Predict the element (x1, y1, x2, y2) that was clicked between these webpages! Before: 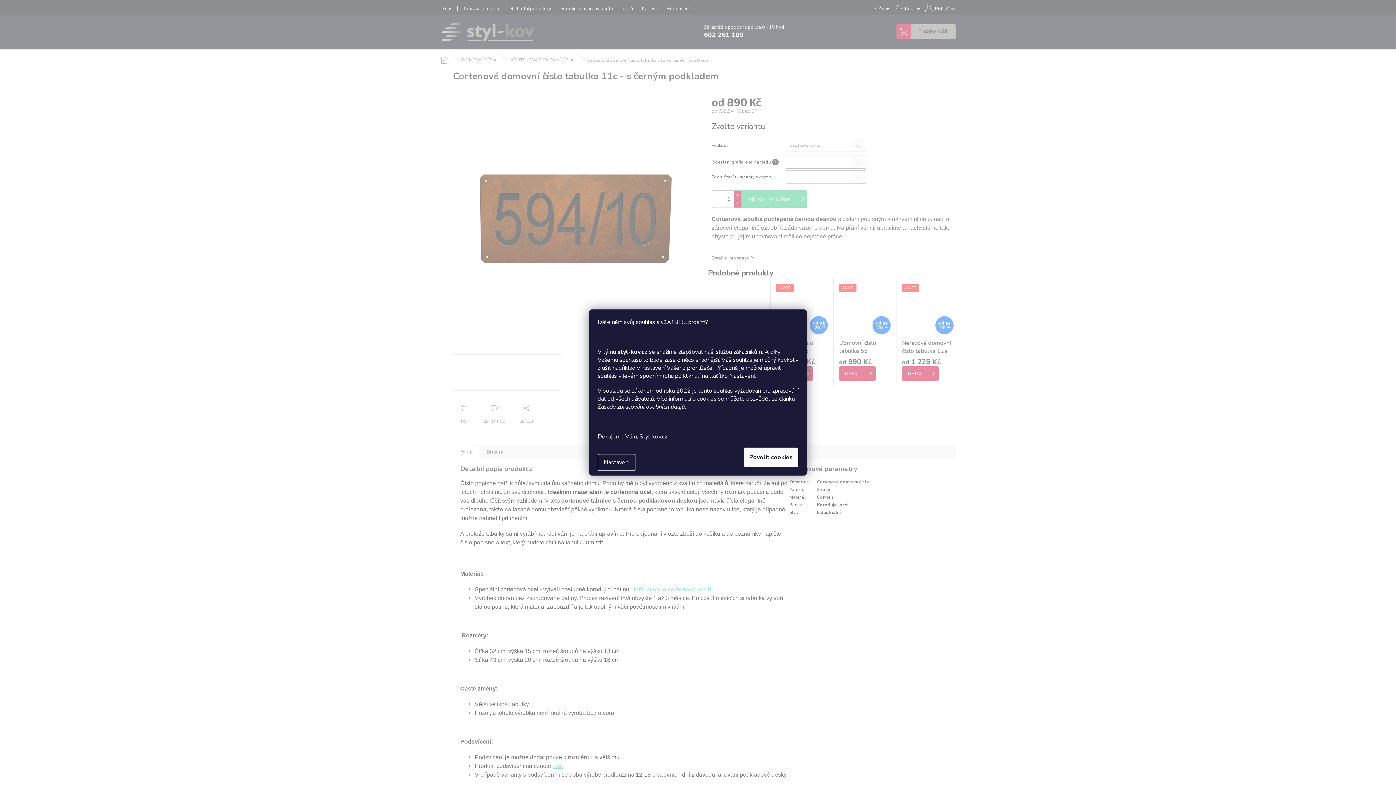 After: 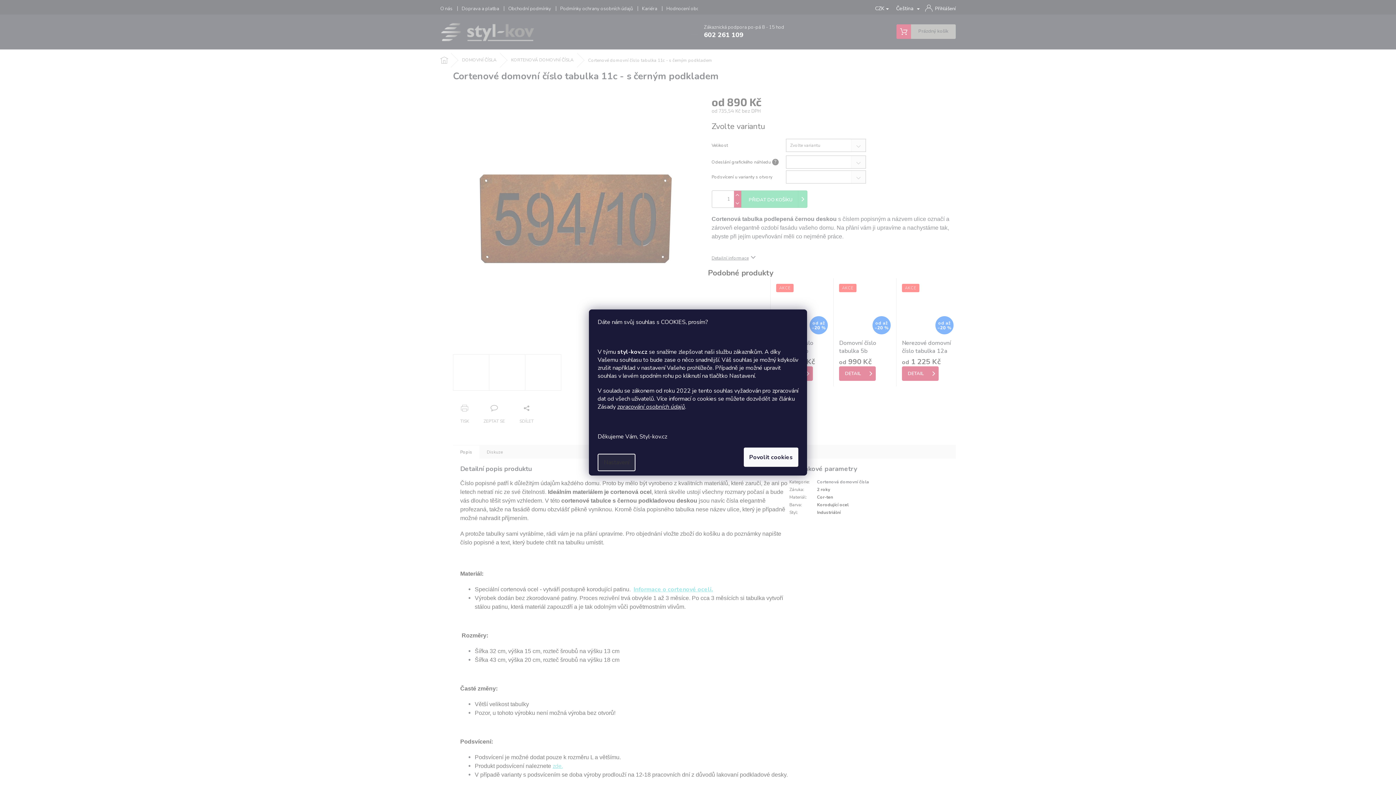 Action: label: Nastavení bbox: (597, 454, 635, 471)